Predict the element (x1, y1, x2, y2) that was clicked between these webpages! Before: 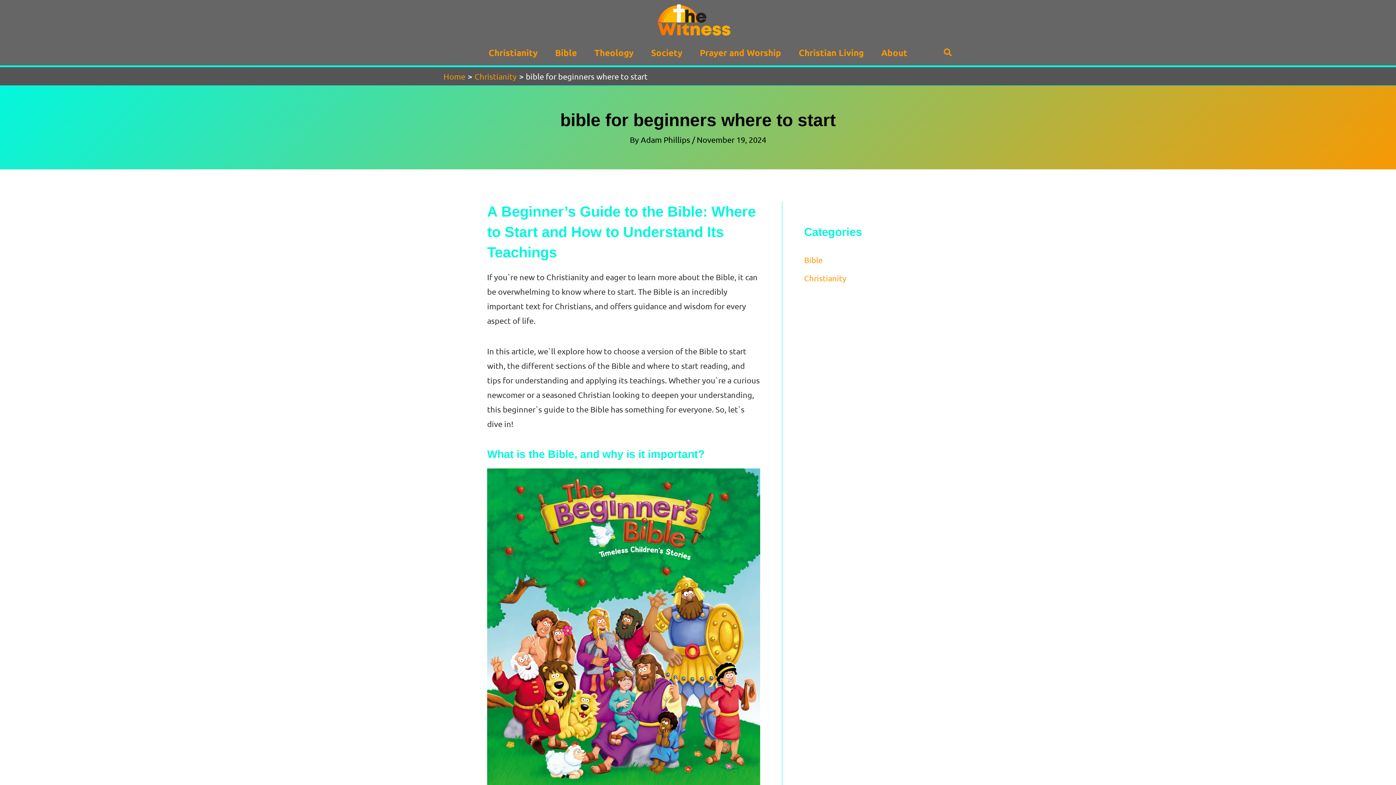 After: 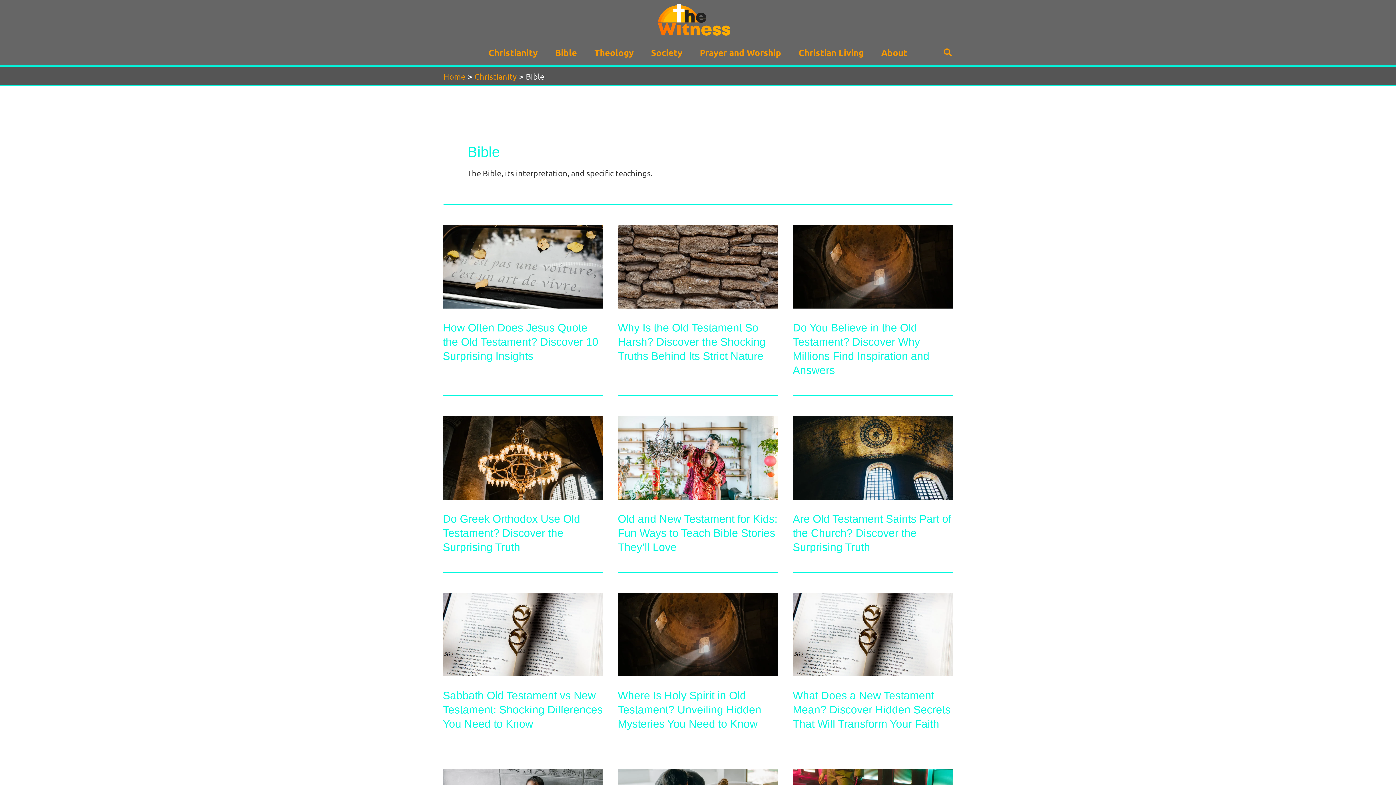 Action: label: Bible bbox: (804, 255, 822, 264)